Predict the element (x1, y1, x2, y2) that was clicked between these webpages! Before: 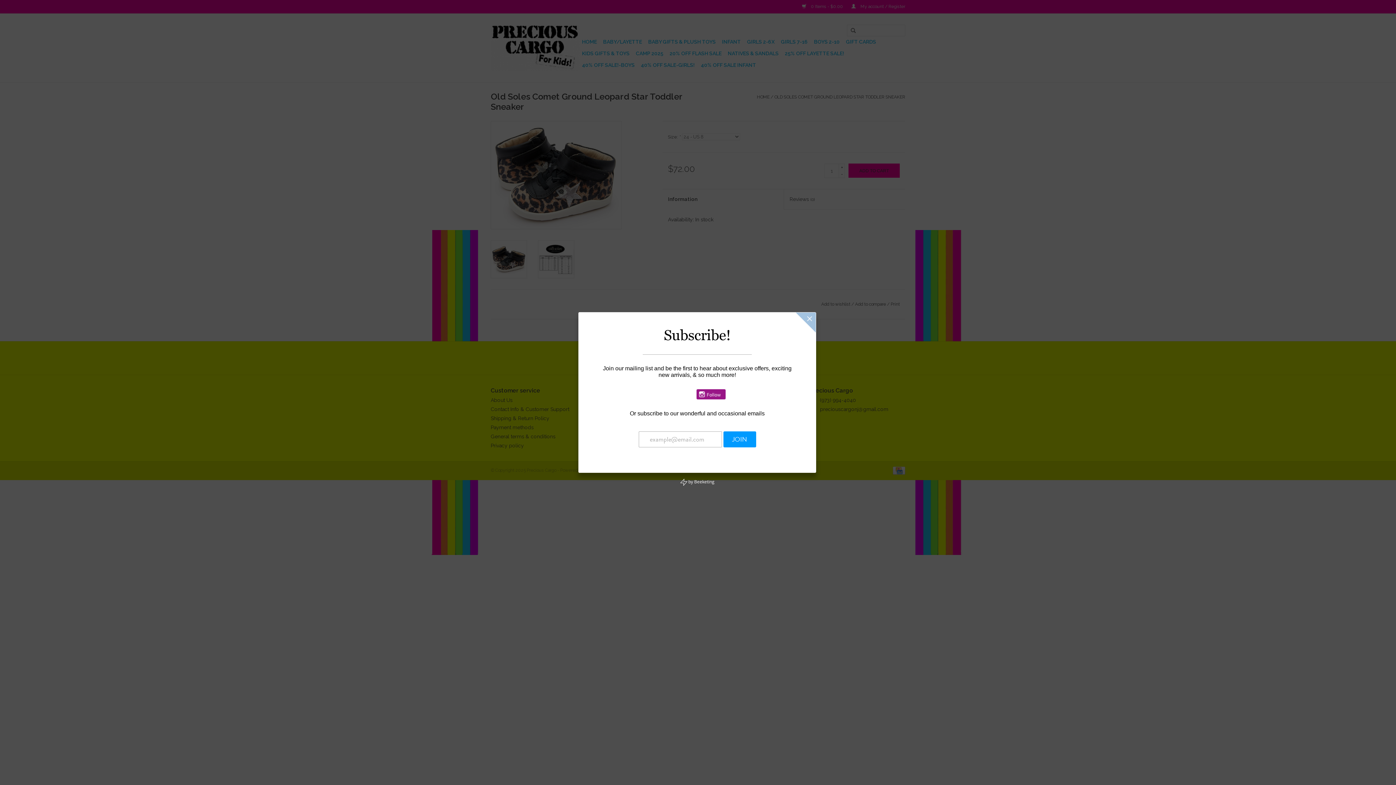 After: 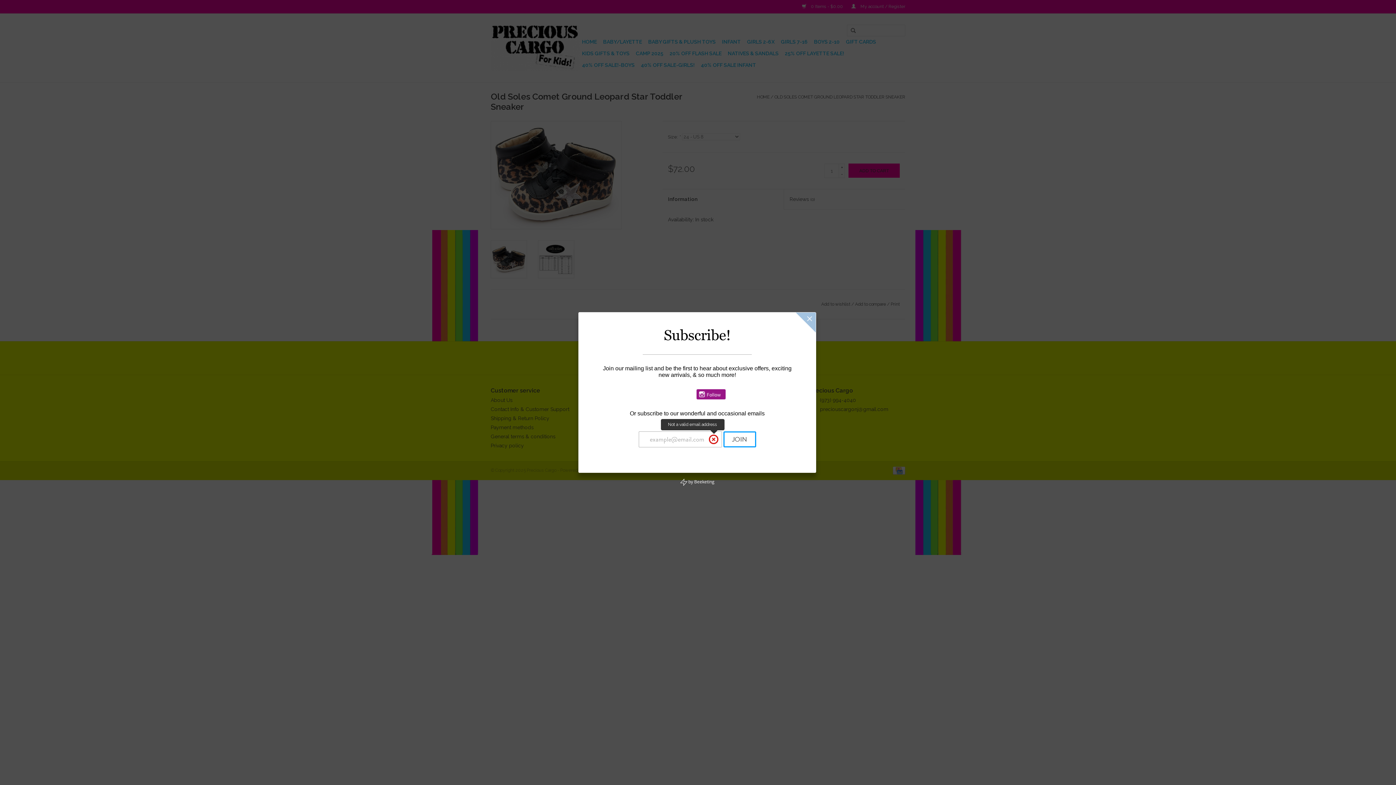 Action: label: JOIN bbox: (723, 431, 756, 447)